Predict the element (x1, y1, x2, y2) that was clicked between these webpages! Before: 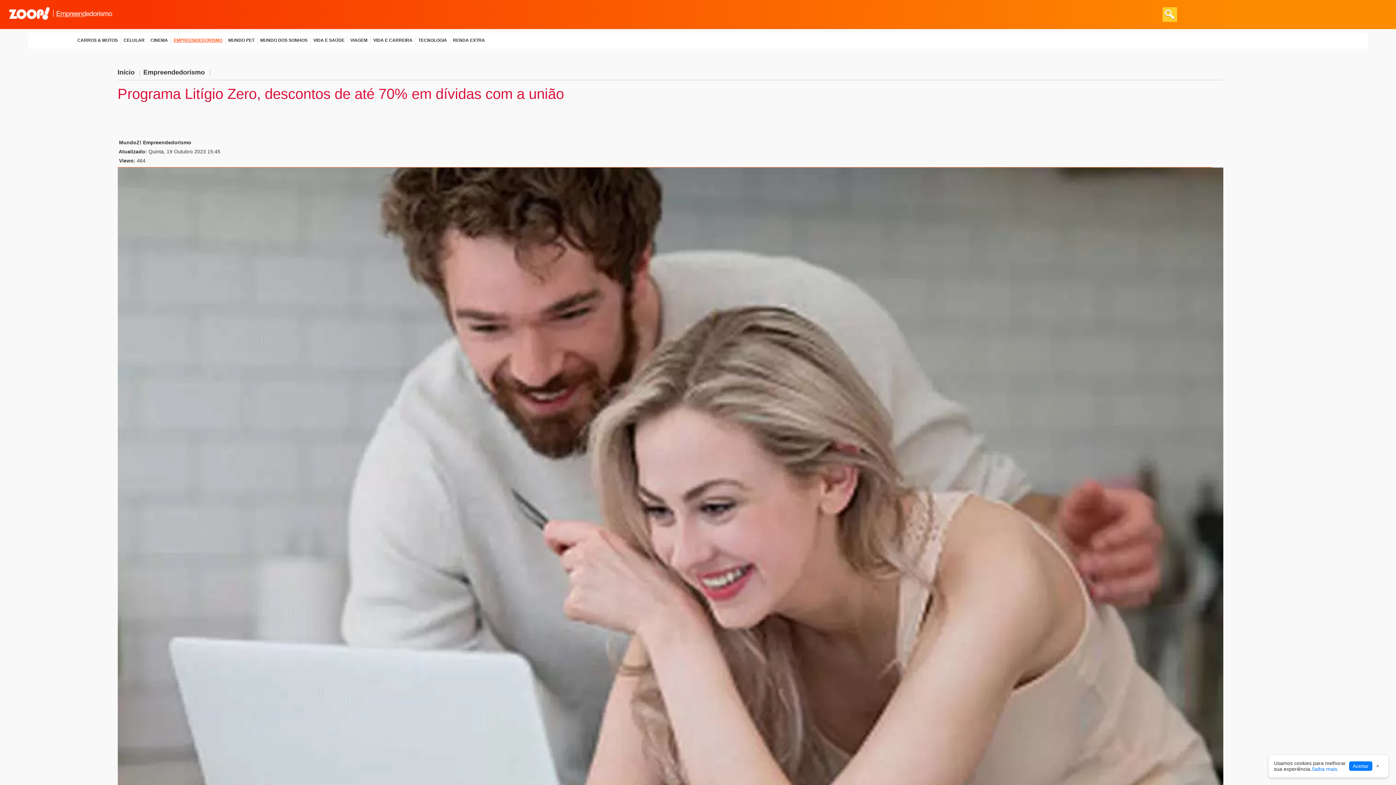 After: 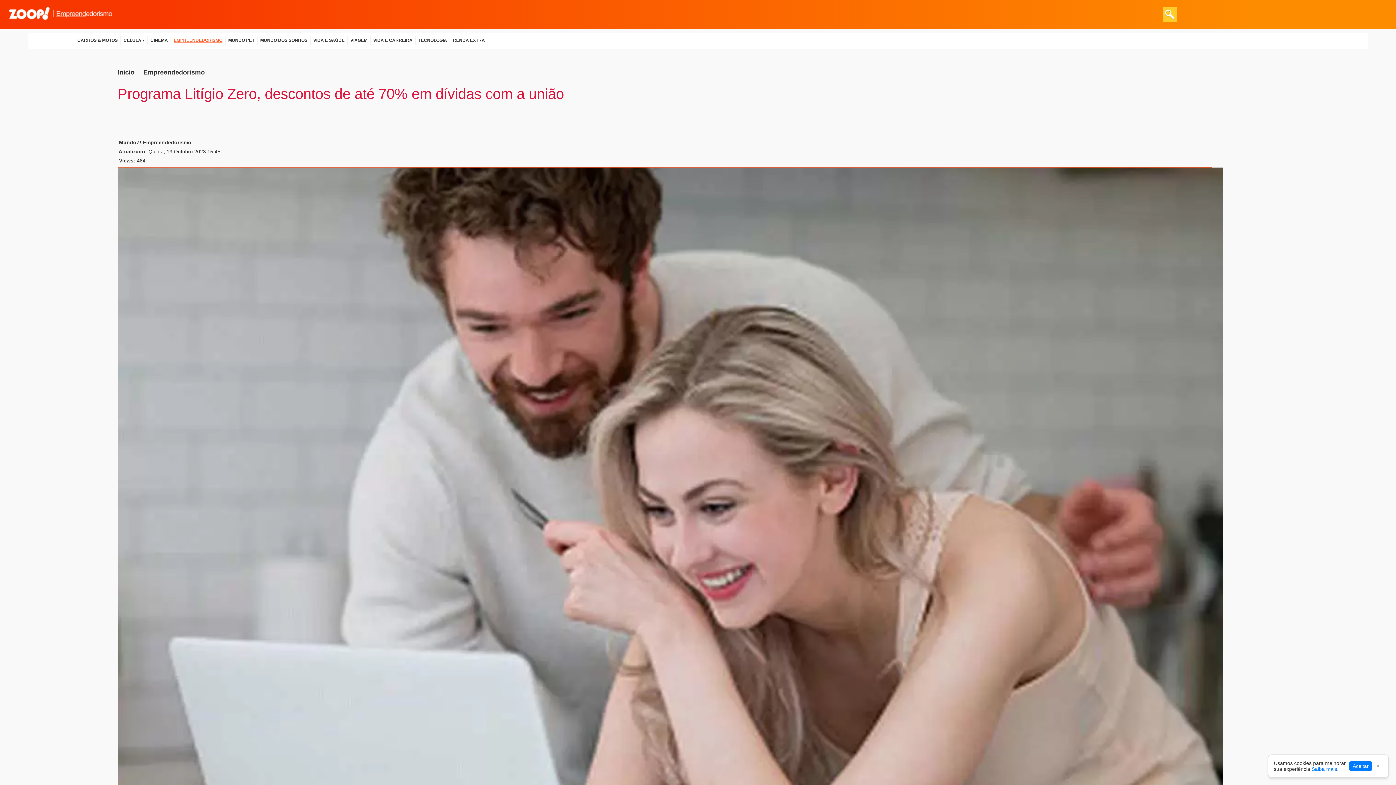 Action: bbox: (228, 36, 254, 43) label: Mundo Pet